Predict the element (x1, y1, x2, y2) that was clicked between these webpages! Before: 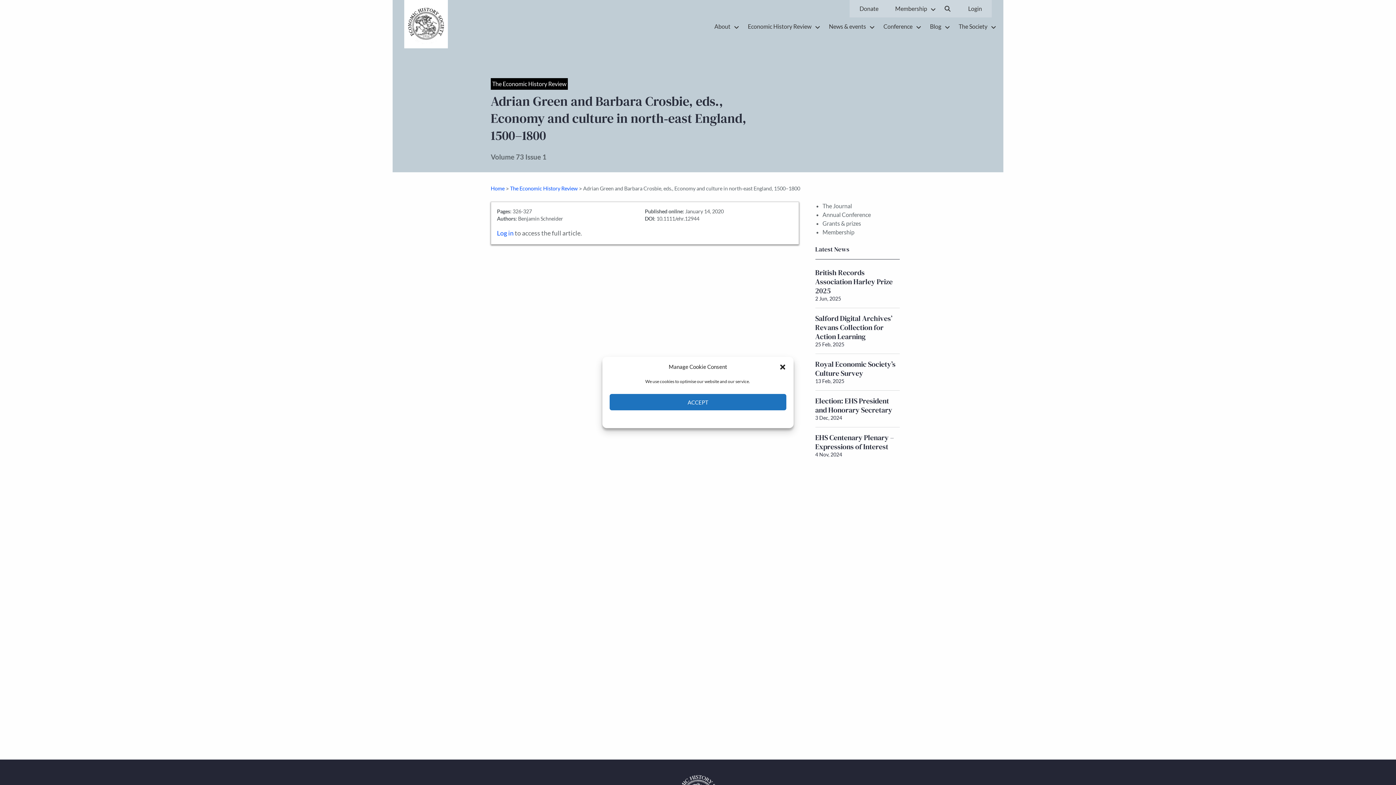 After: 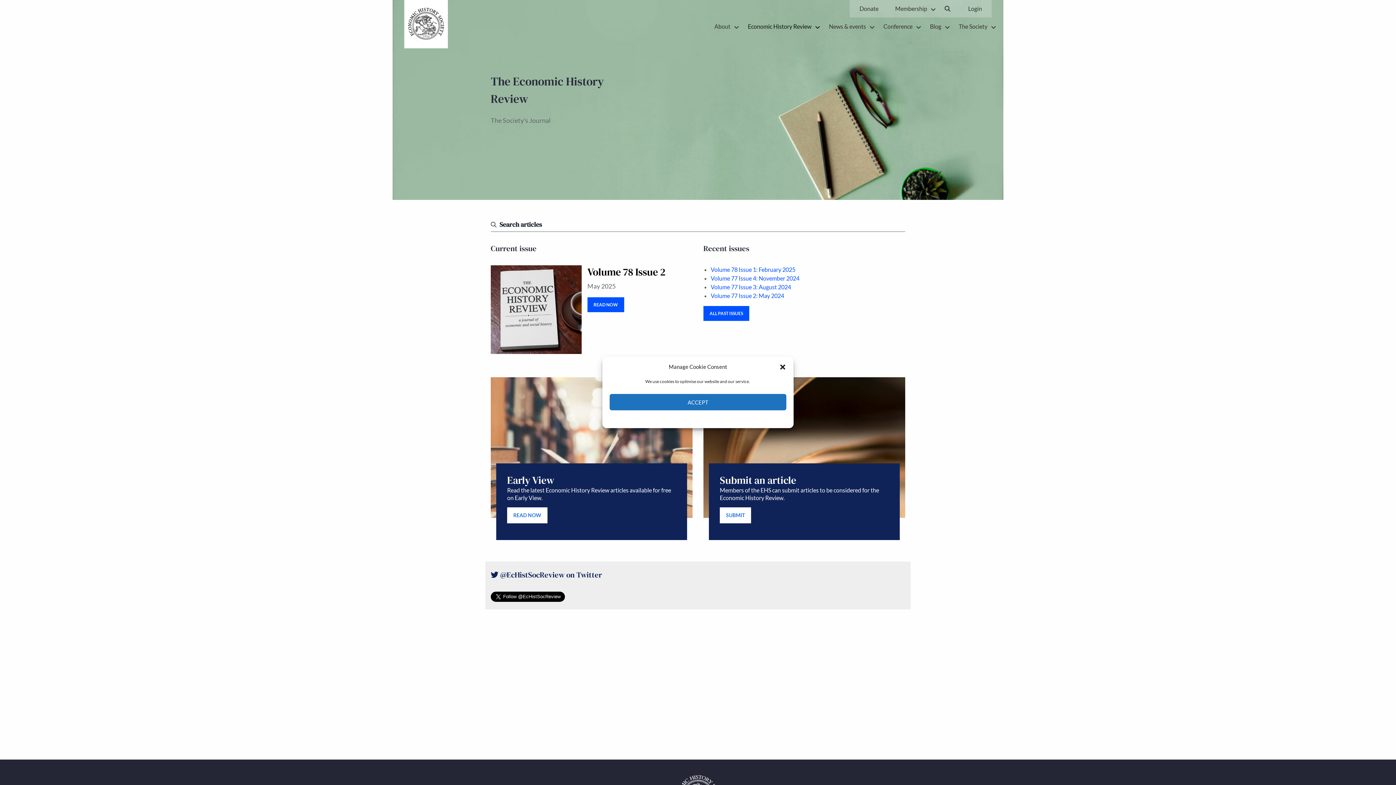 Action: bbox: (743, 17, 816, 35) label: Economic History Review